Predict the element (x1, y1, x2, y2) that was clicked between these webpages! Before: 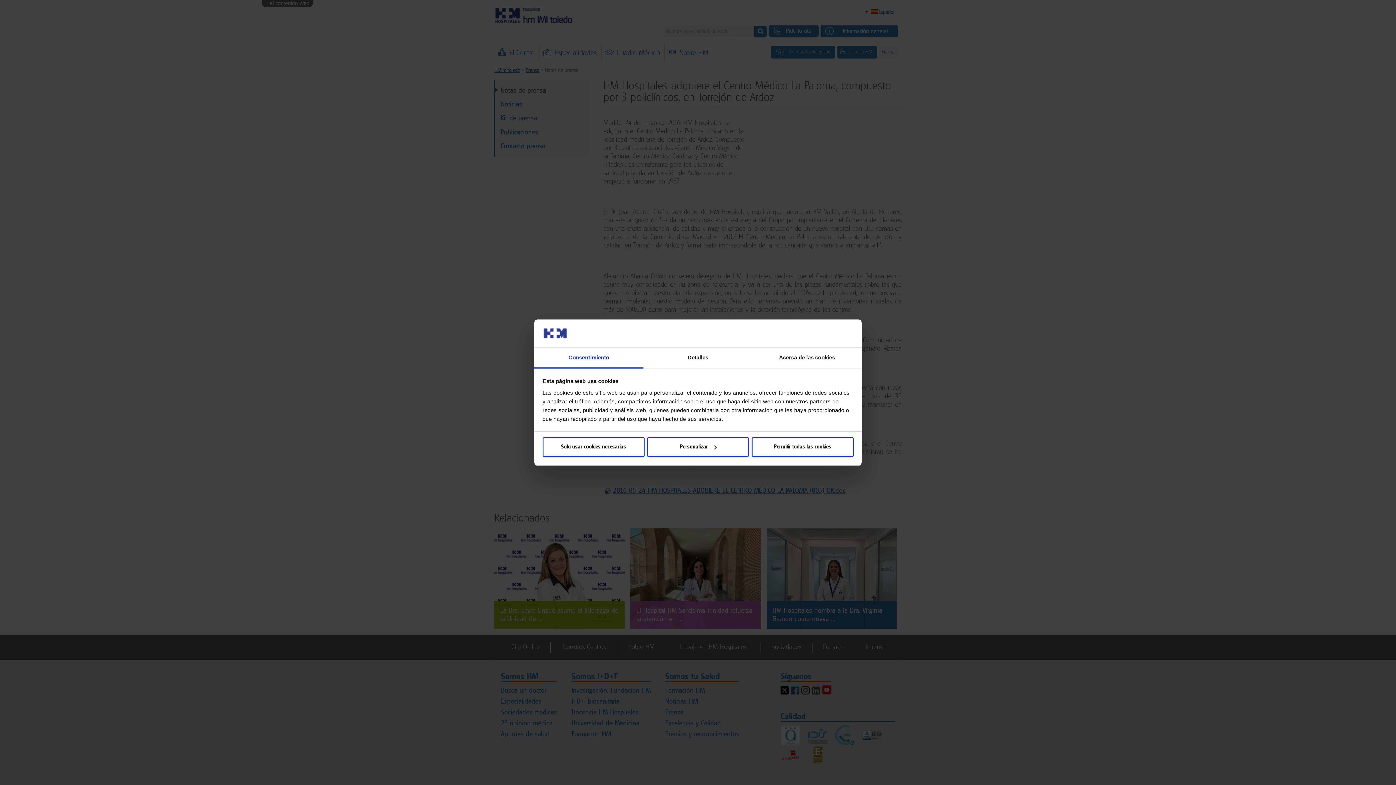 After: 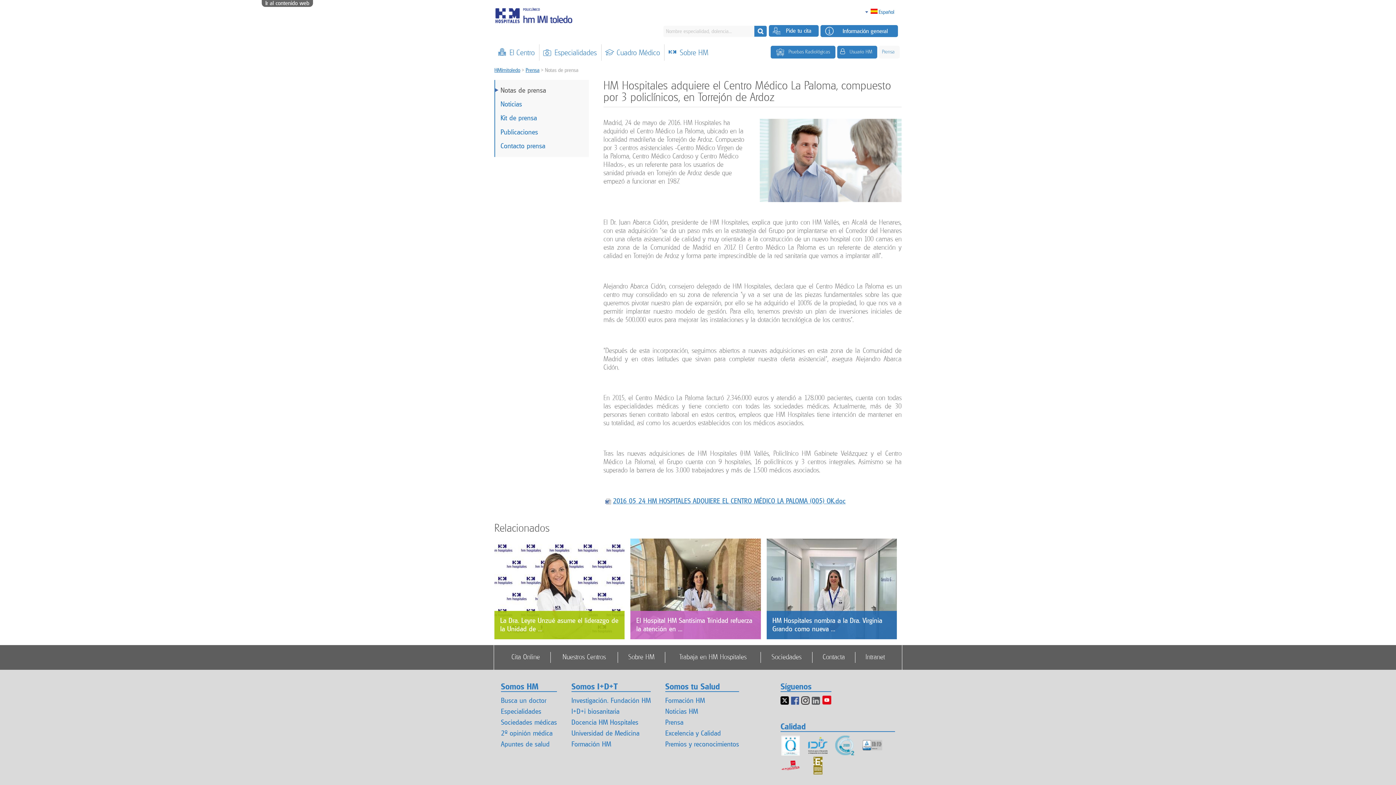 Action: label: Permitir todas las cookies bbox: (751, 437, 853, 457)